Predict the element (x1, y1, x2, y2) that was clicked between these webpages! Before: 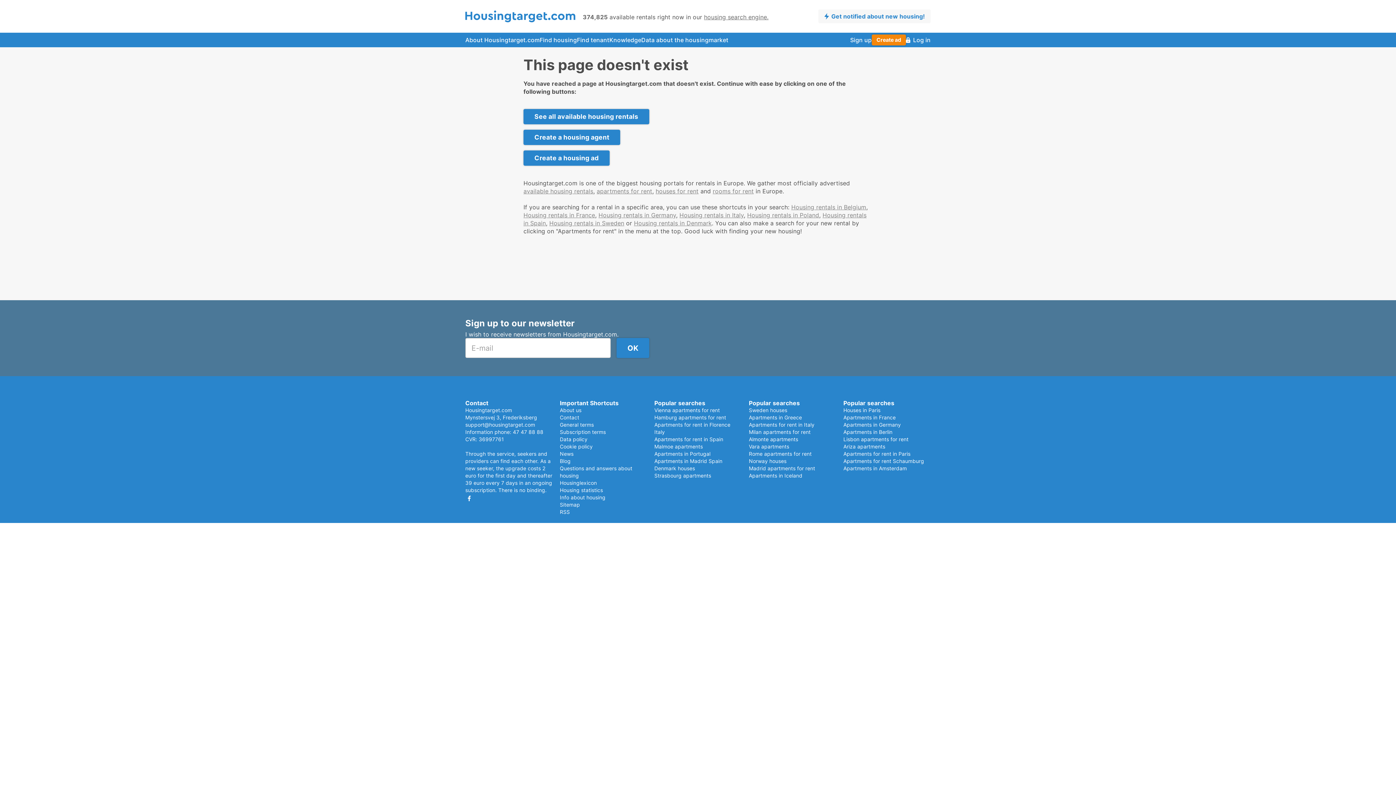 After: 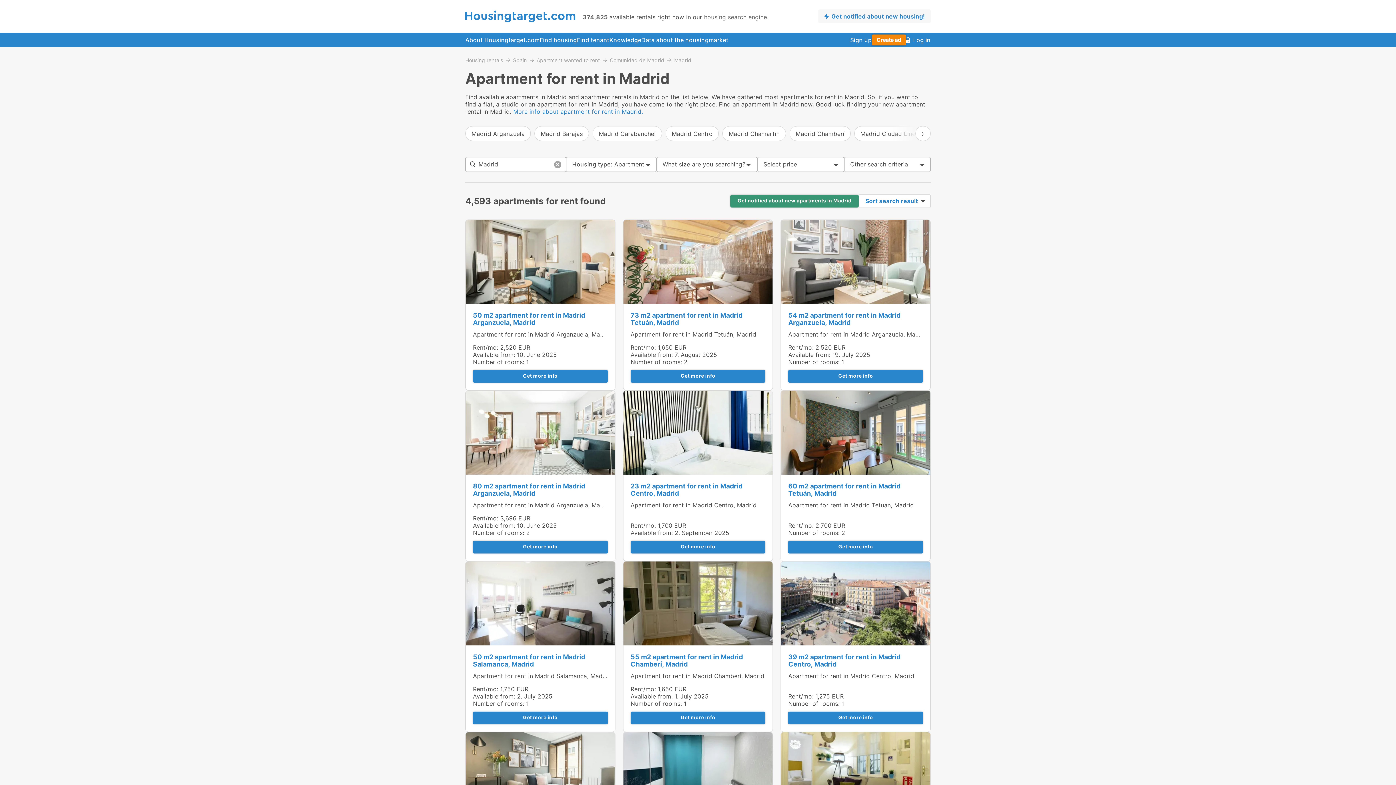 Action: bbox: (749, 465, 815, 471) label: Madrid apartments for rent